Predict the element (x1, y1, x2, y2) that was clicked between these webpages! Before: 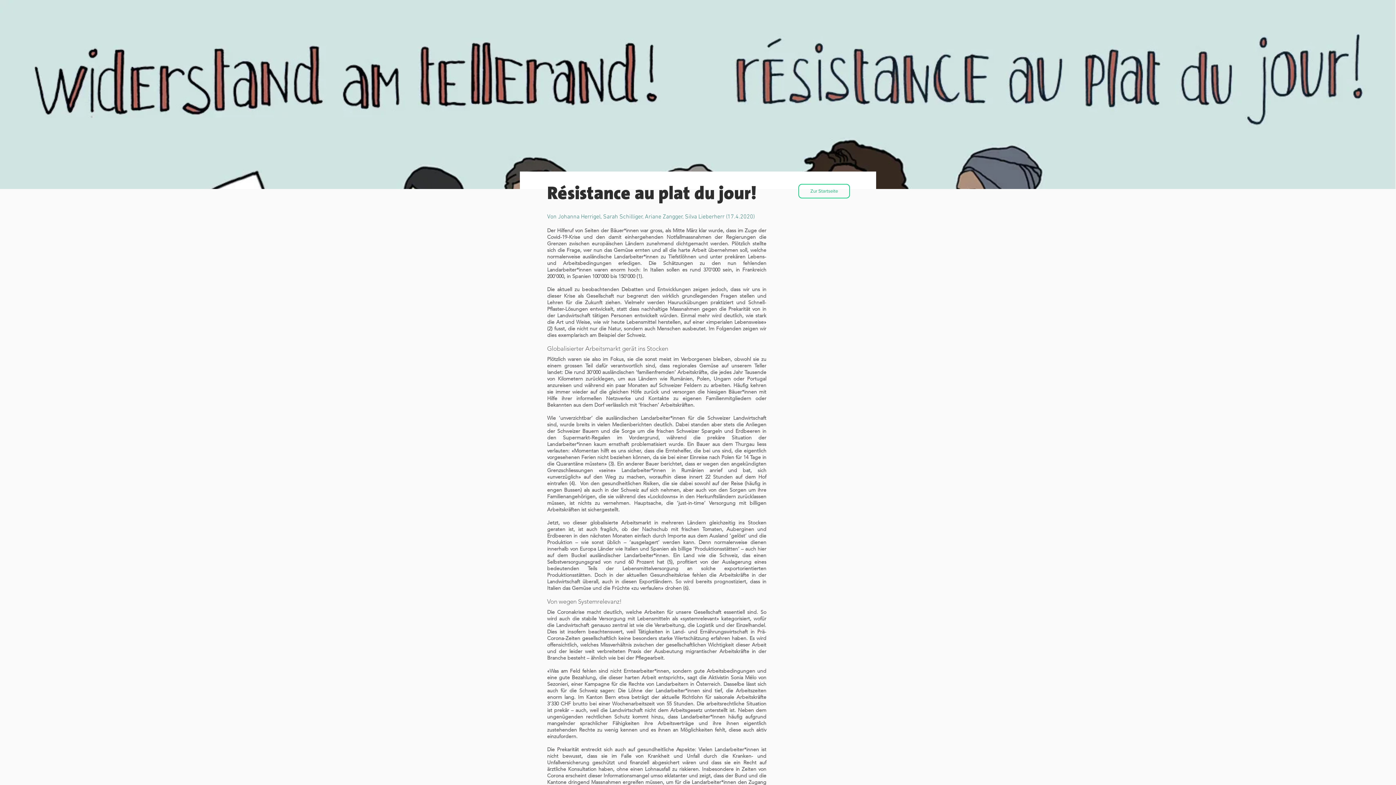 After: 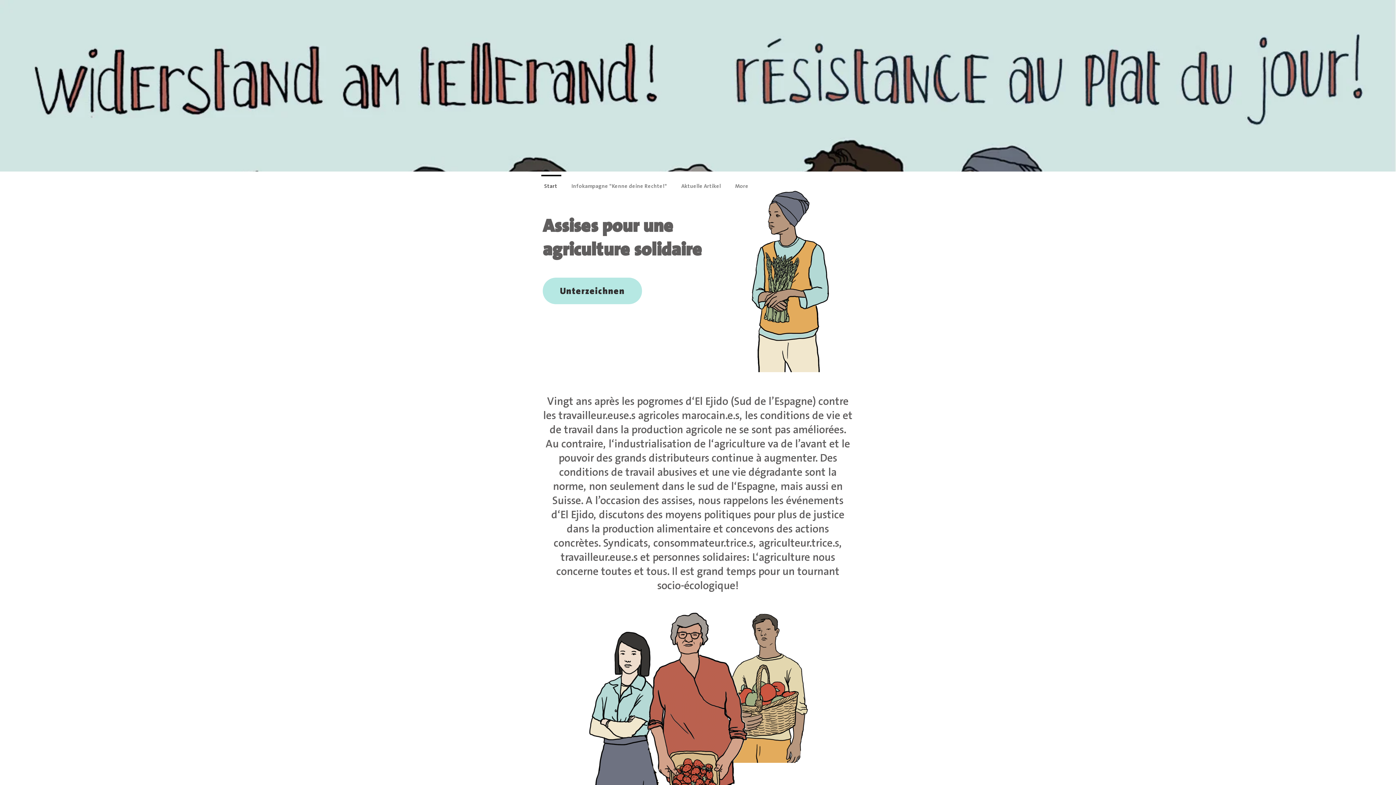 Action: label: Zur Startseite bbox: (798, 184, 850, 198)